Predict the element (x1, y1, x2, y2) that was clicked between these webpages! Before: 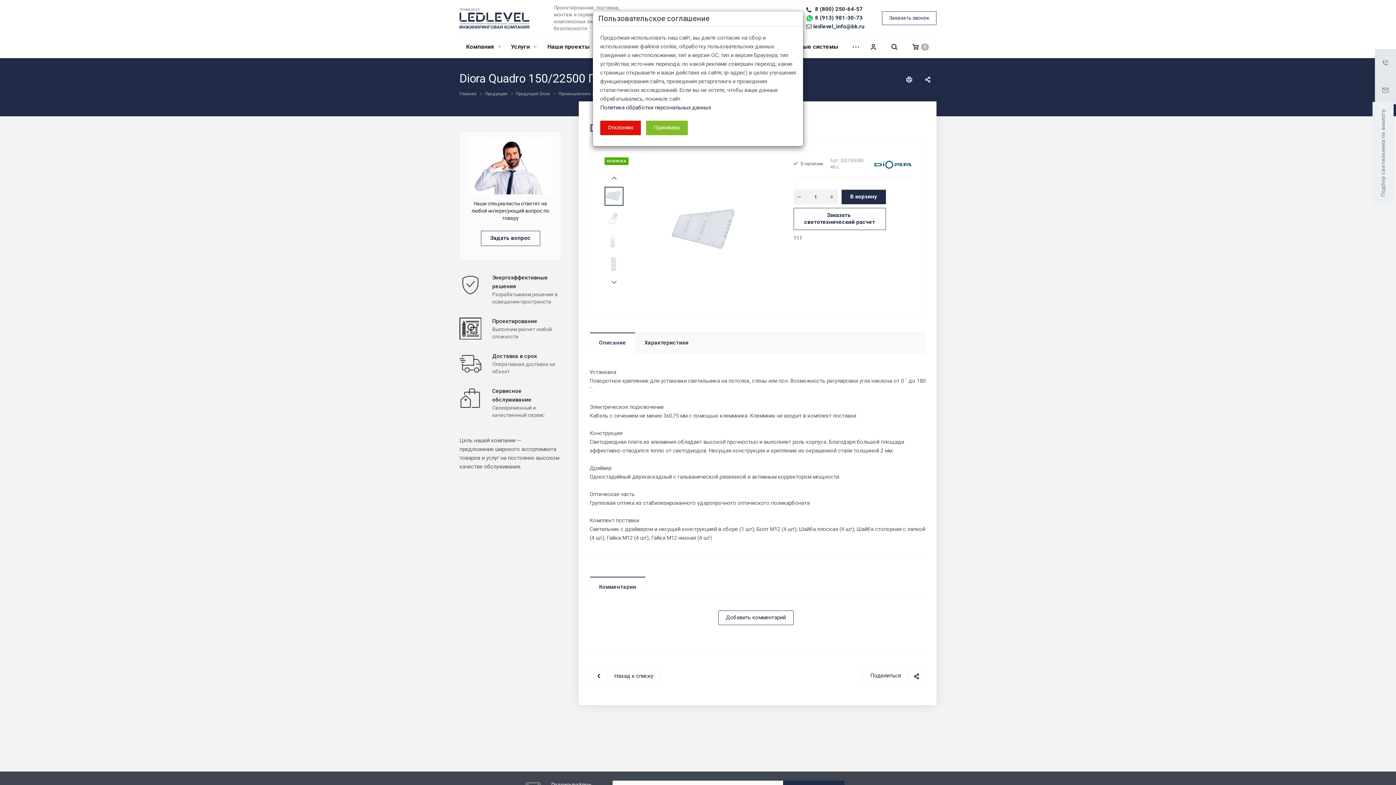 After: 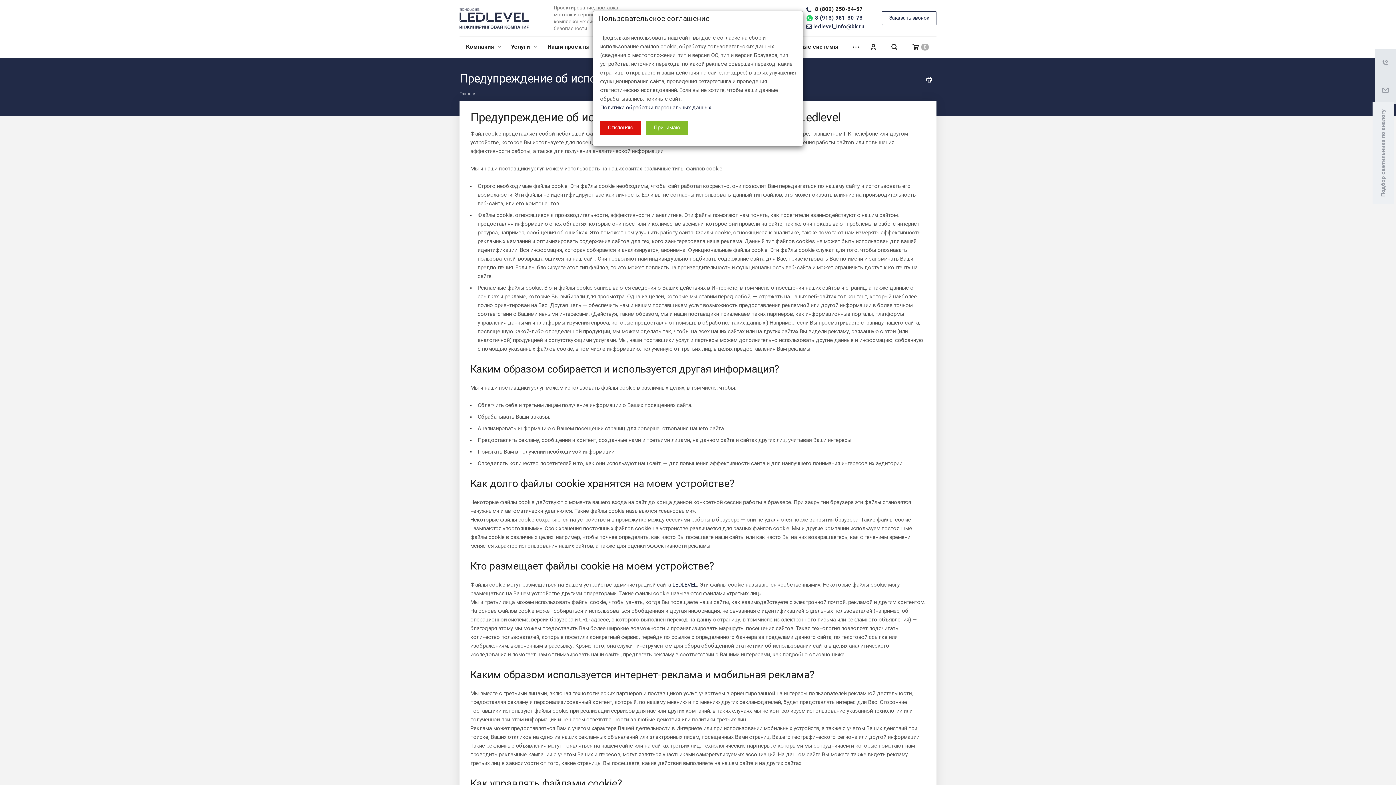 Action: label: Политика обработки персональных данных bbox: (600, 104, 711, 110)